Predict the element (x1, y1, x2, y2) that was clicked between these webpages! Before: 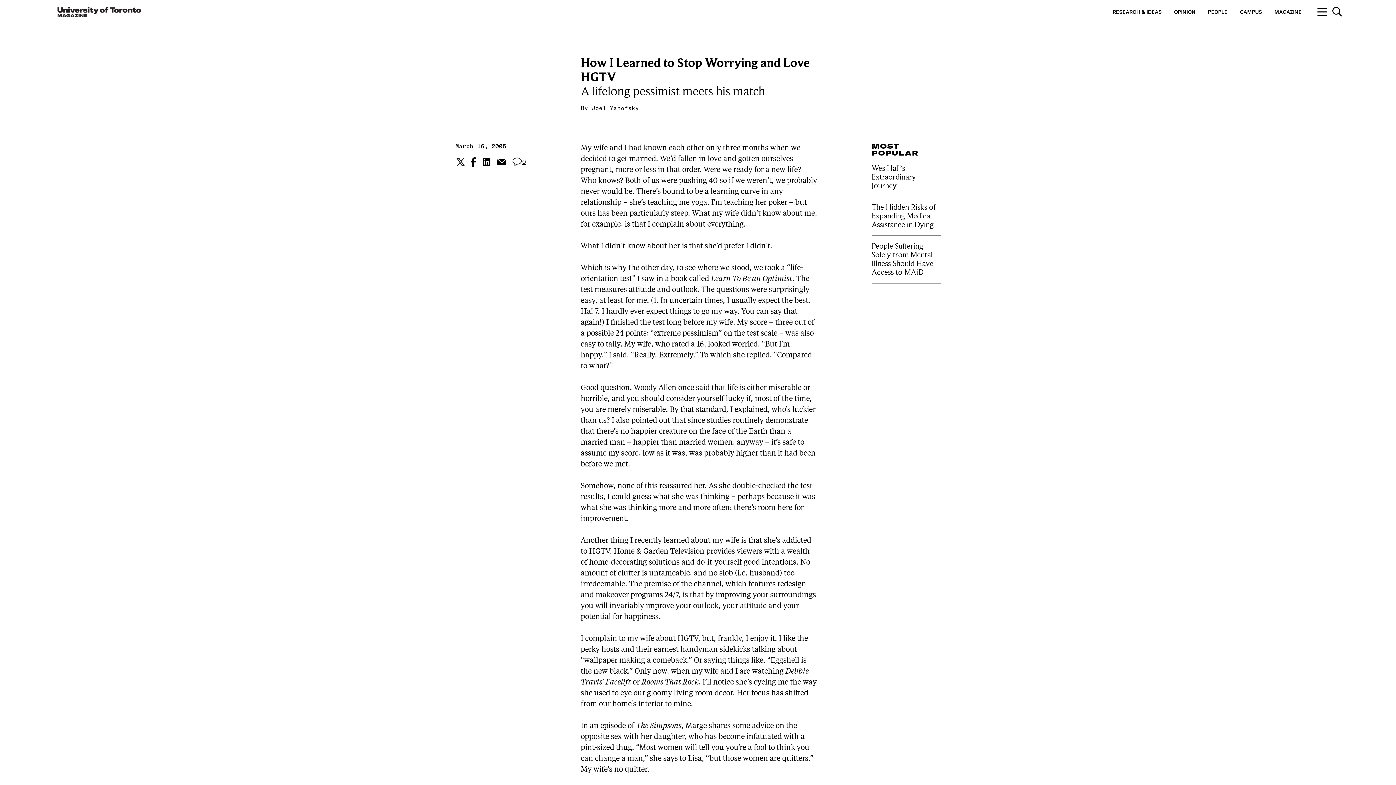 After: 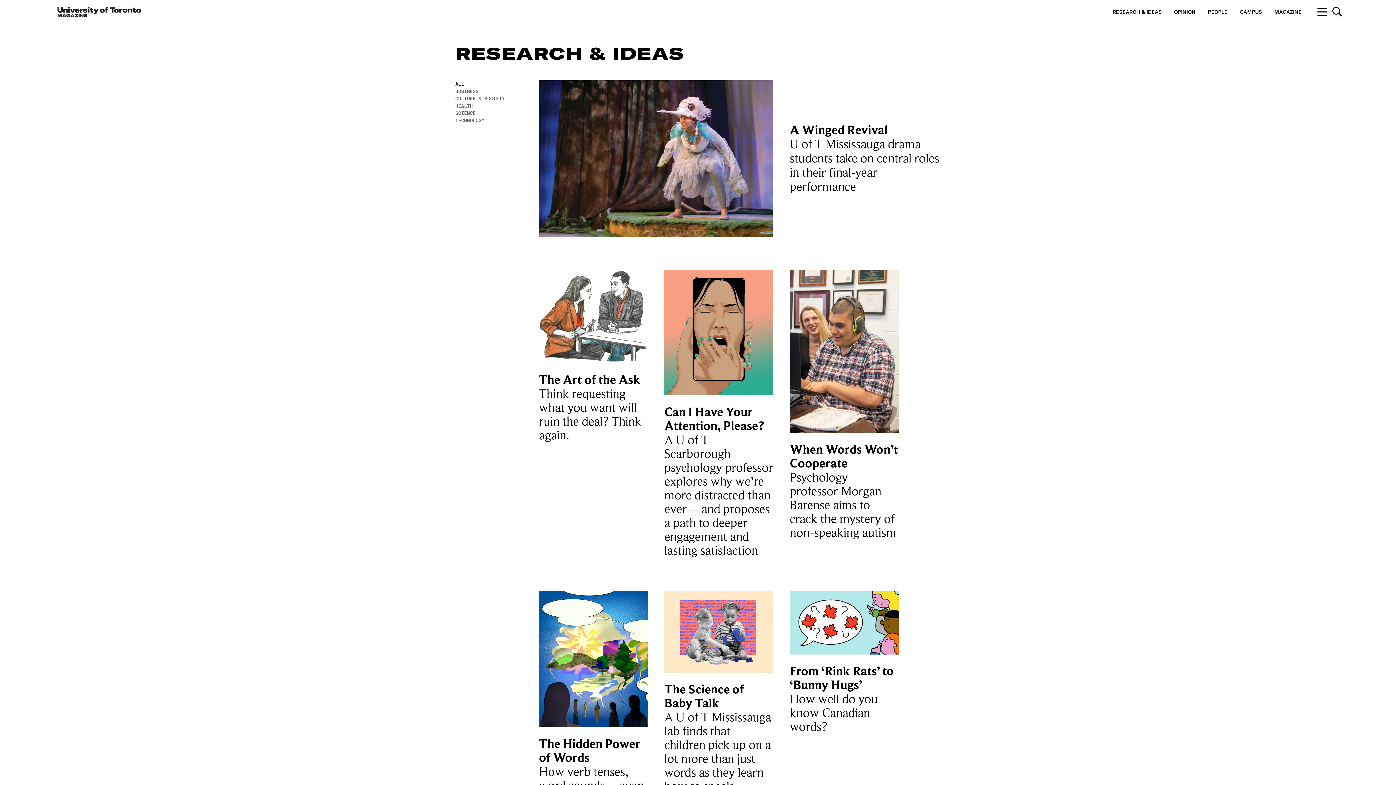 Action: label: RESEARCH & IDEAS bbox: (1112, 8, 1162, 15)